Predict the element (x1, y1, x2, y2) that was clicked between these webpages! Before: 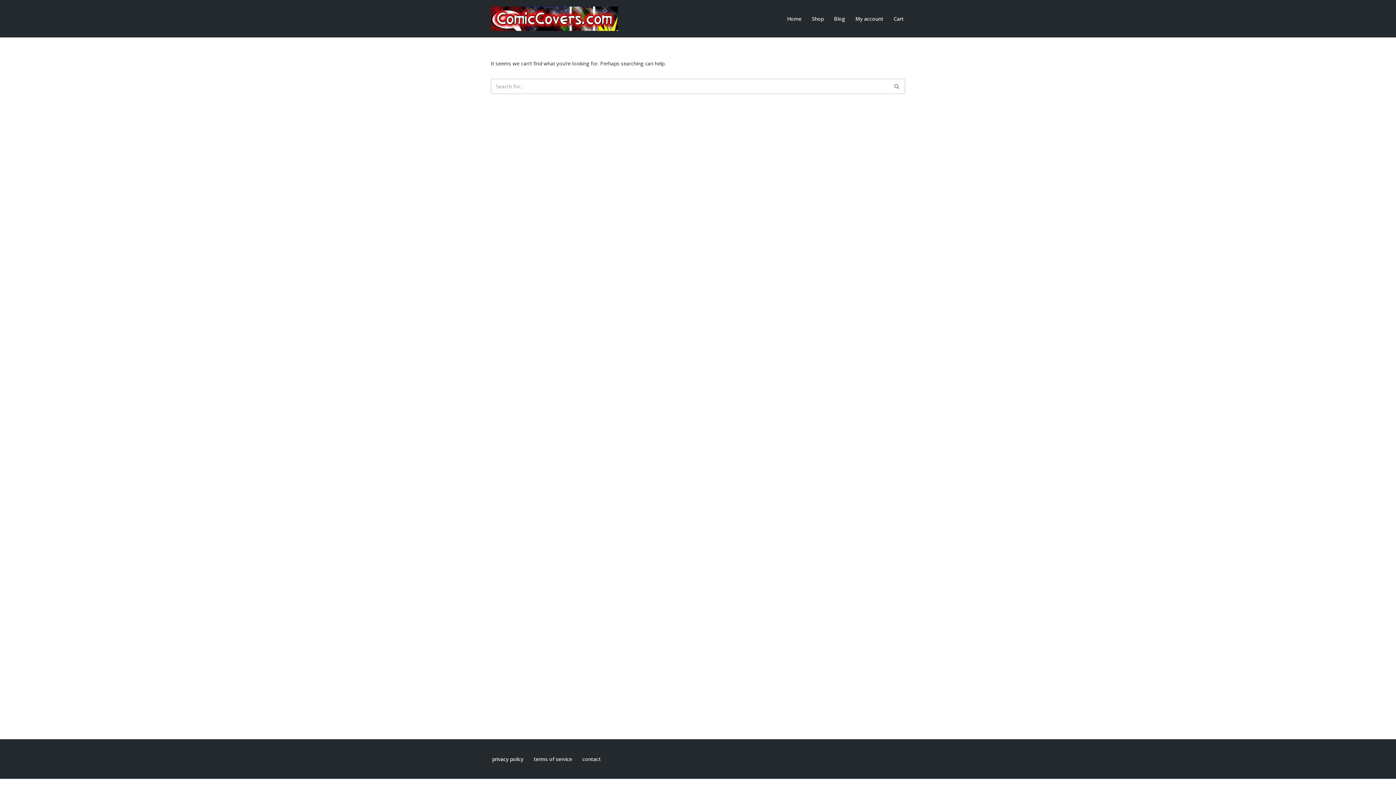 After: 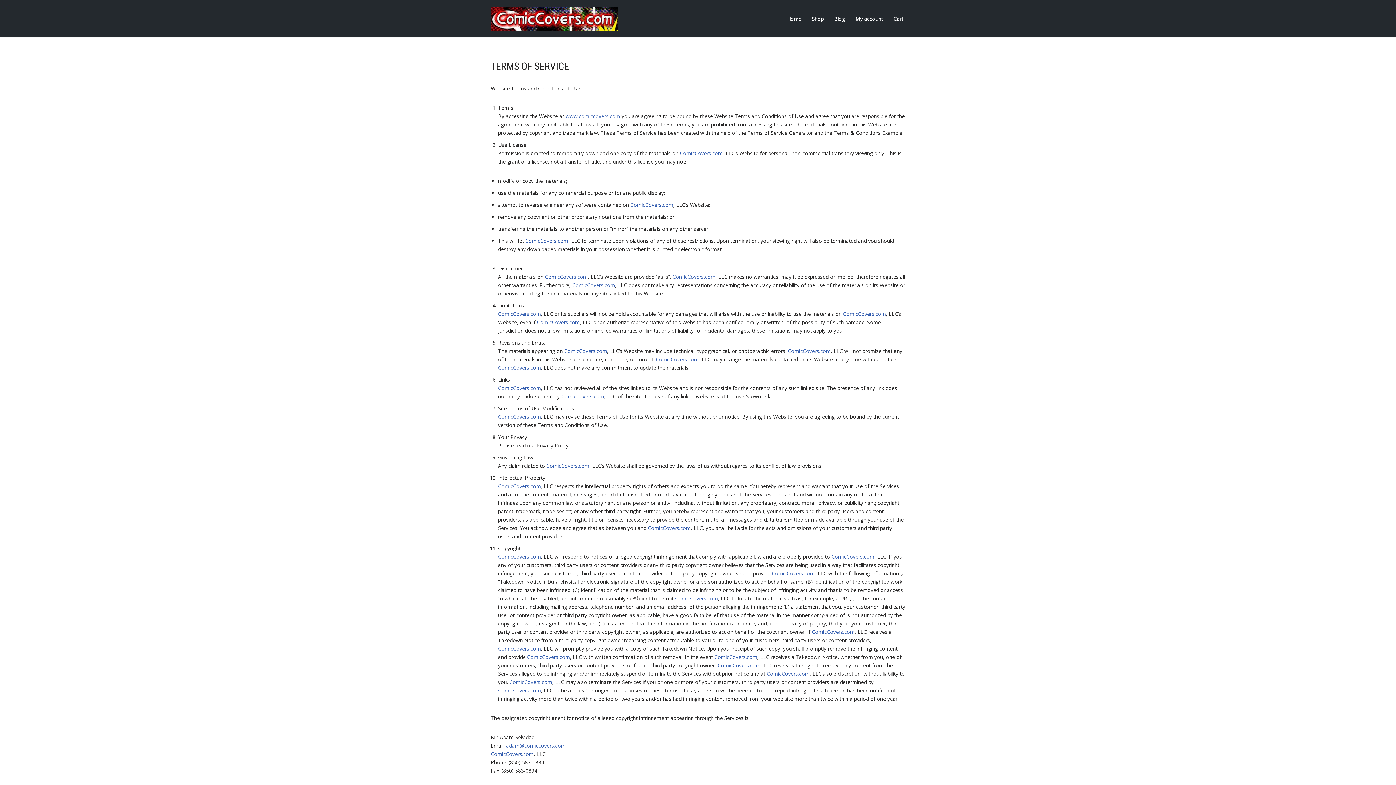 Action: bbox: (533, 754, 572, 764) label: terms of service